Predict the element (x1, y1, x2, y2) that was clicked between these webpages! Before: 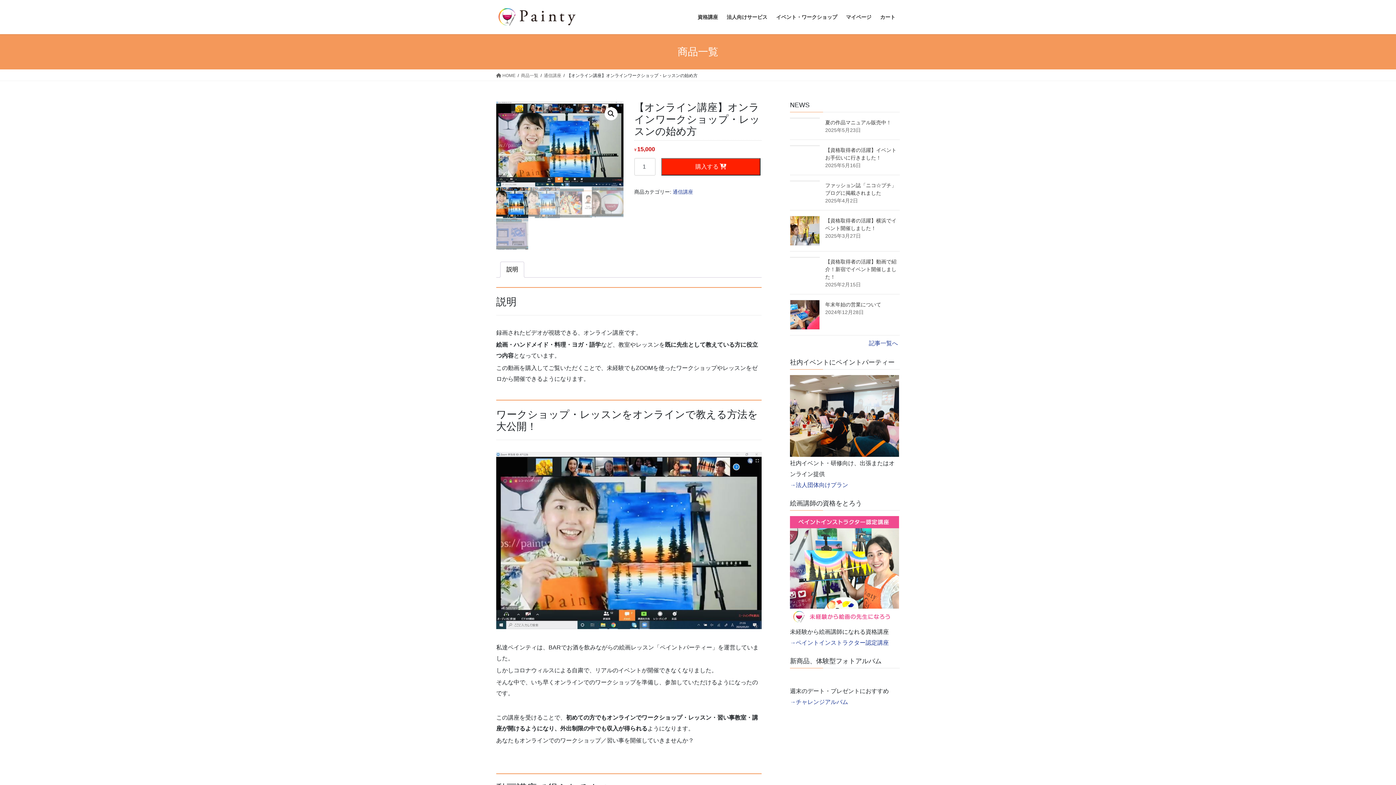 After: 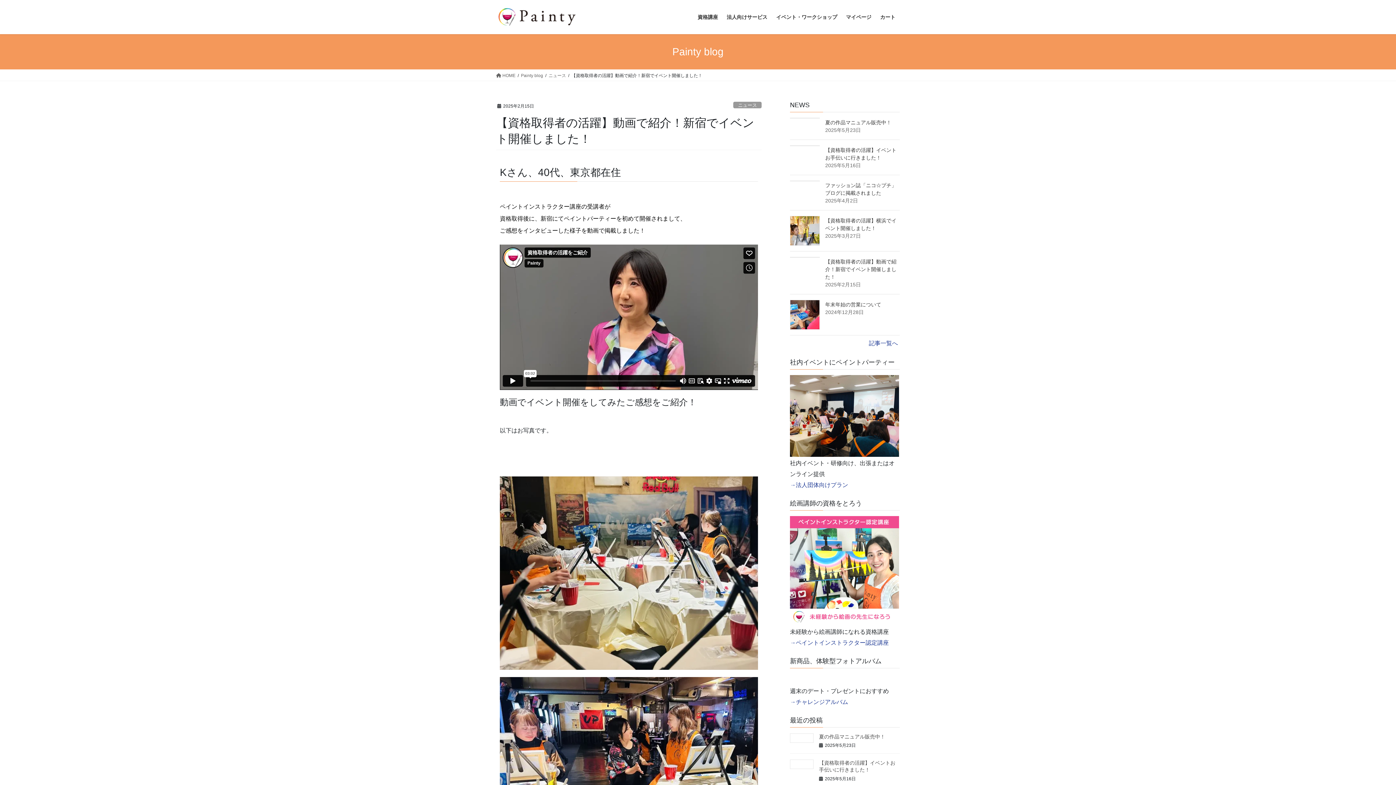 Action: bbox: (825, 258, 896, 280) label: 【資格取得者の活躍】動画で紹介！新宿でイベント開催しました！